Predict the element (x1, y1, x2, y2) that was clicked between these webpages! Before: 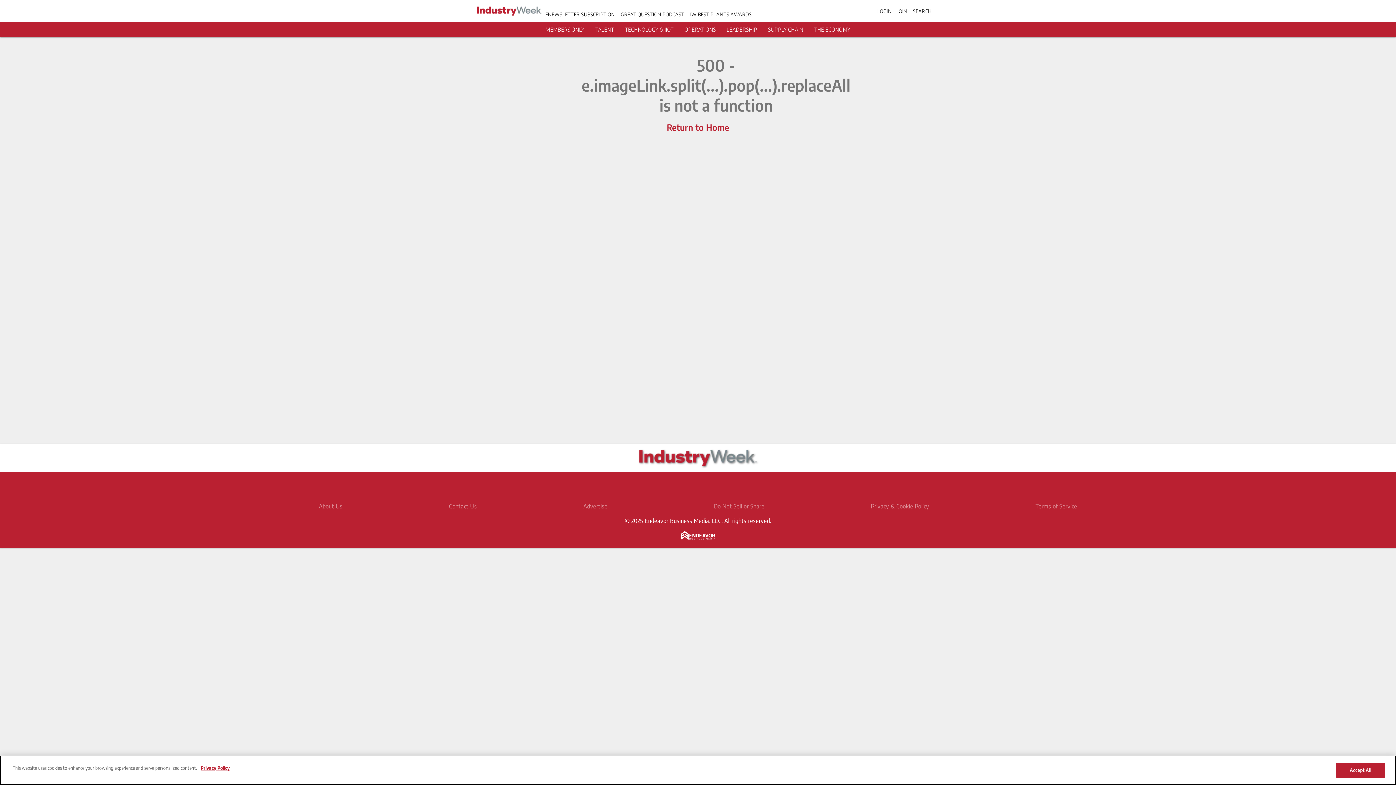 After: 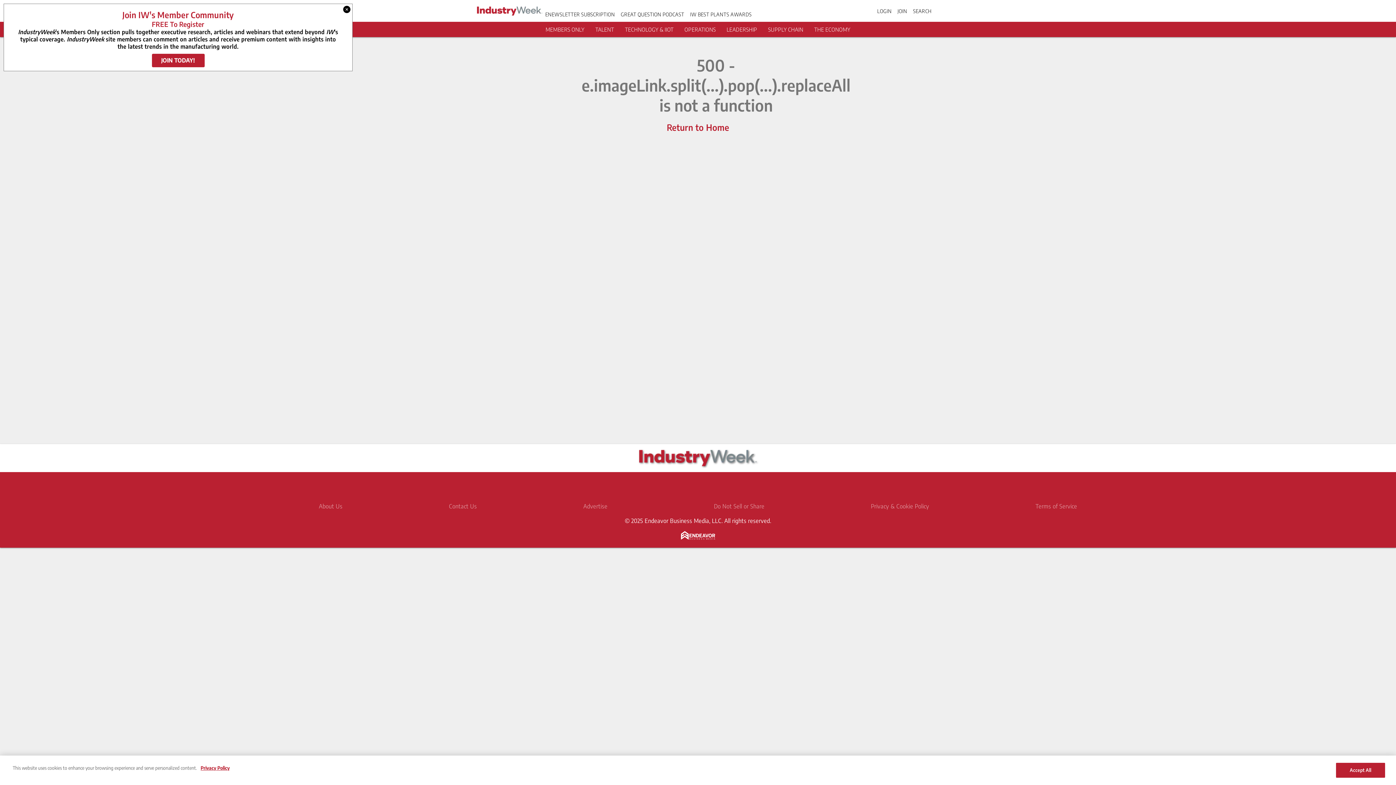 Action: bbox: (545, 11, 615, 17) label: ENEWSLETTER SUBSCRIPTION